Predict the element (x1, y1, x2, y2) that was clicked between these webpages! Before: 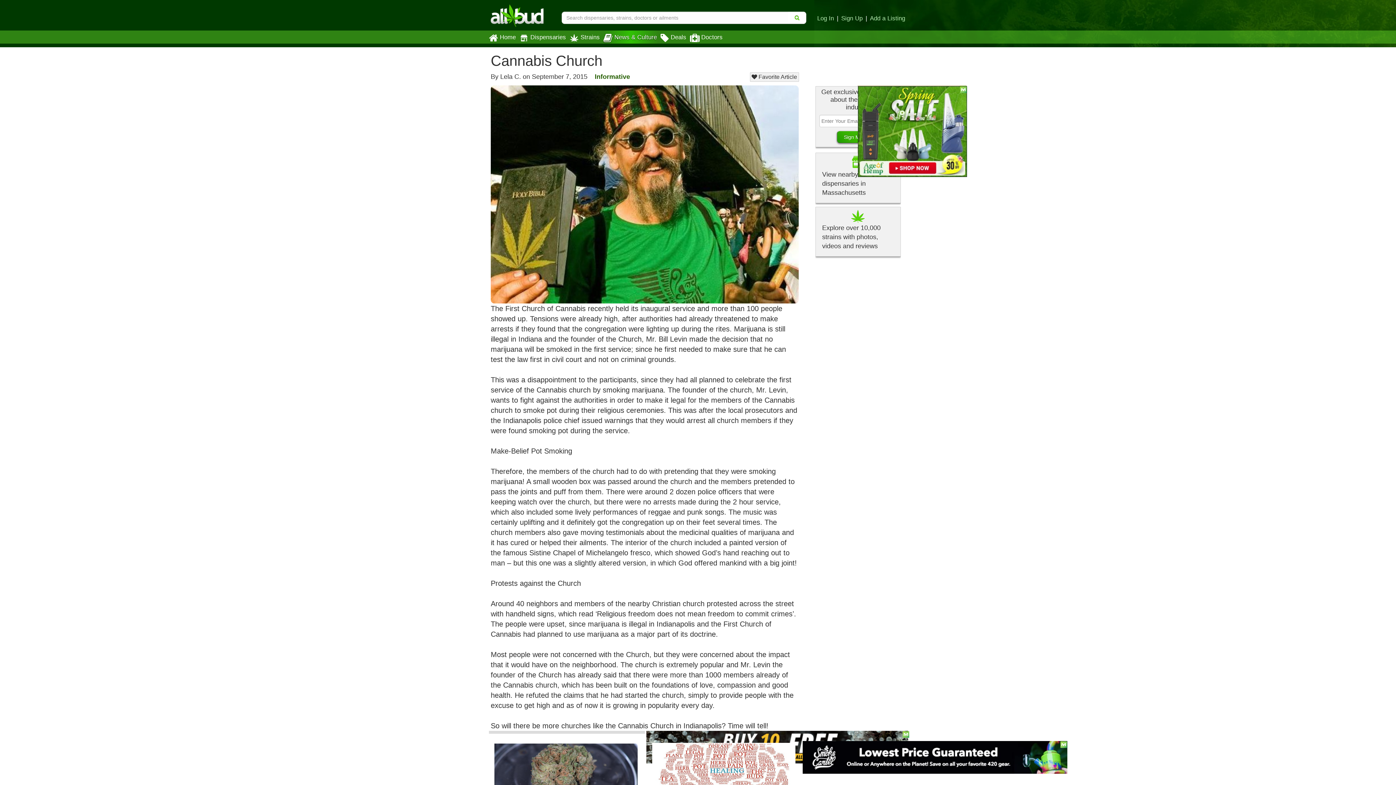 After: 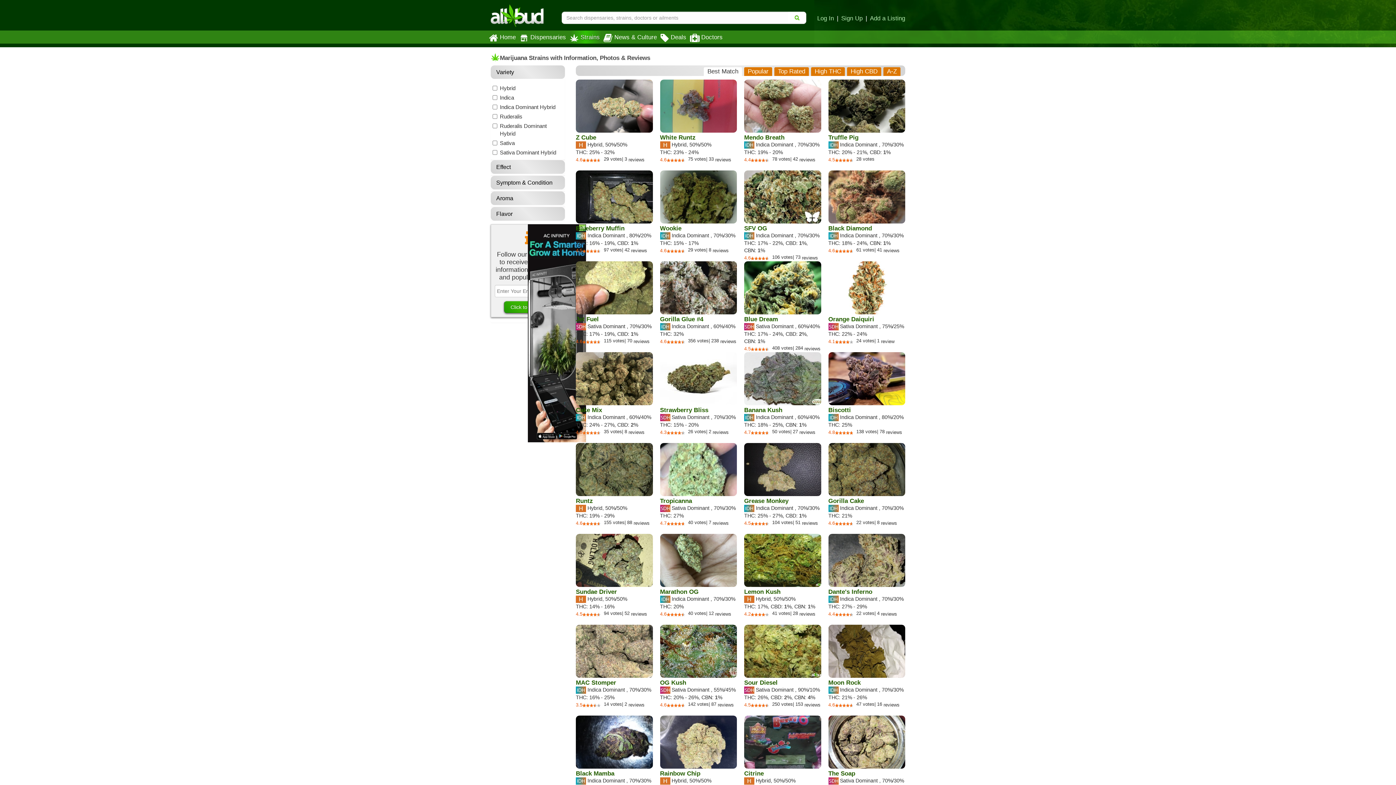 Action: bbox: (815, 207, 901, 256) label: Explore over 10,000 strains with photos, videos and reviews